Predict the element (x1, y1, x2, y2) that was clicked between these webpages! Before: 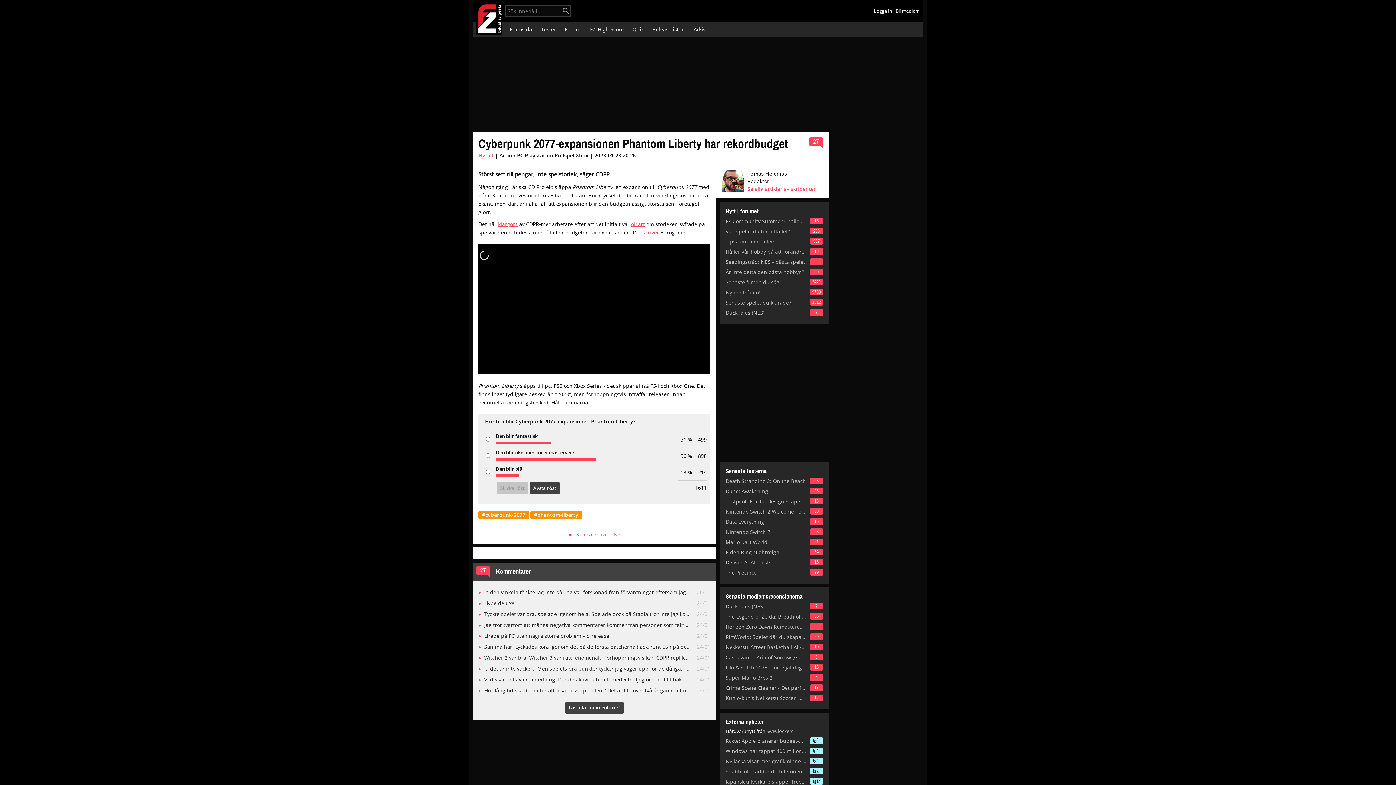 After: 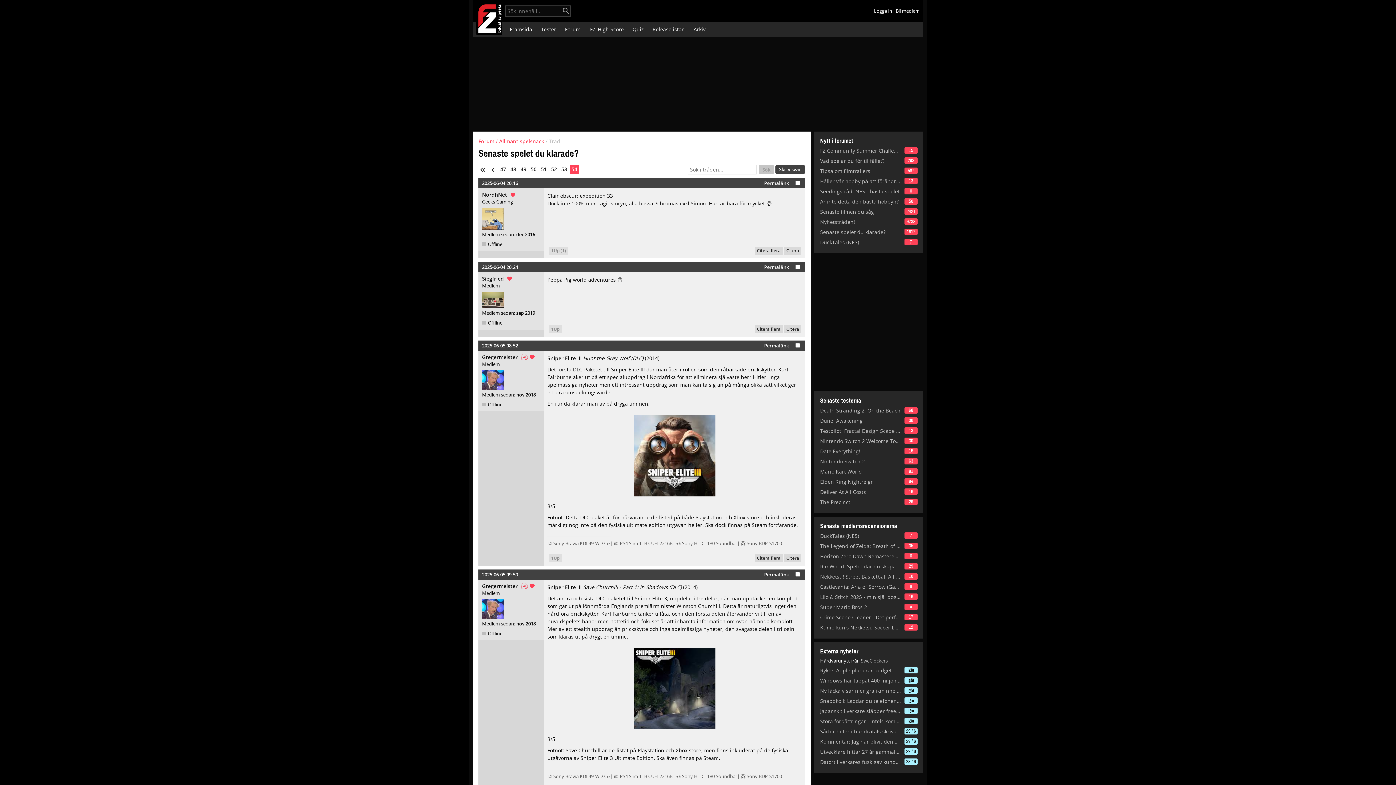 Action: label: 1612 bbox: (810, 299, 823, 305)